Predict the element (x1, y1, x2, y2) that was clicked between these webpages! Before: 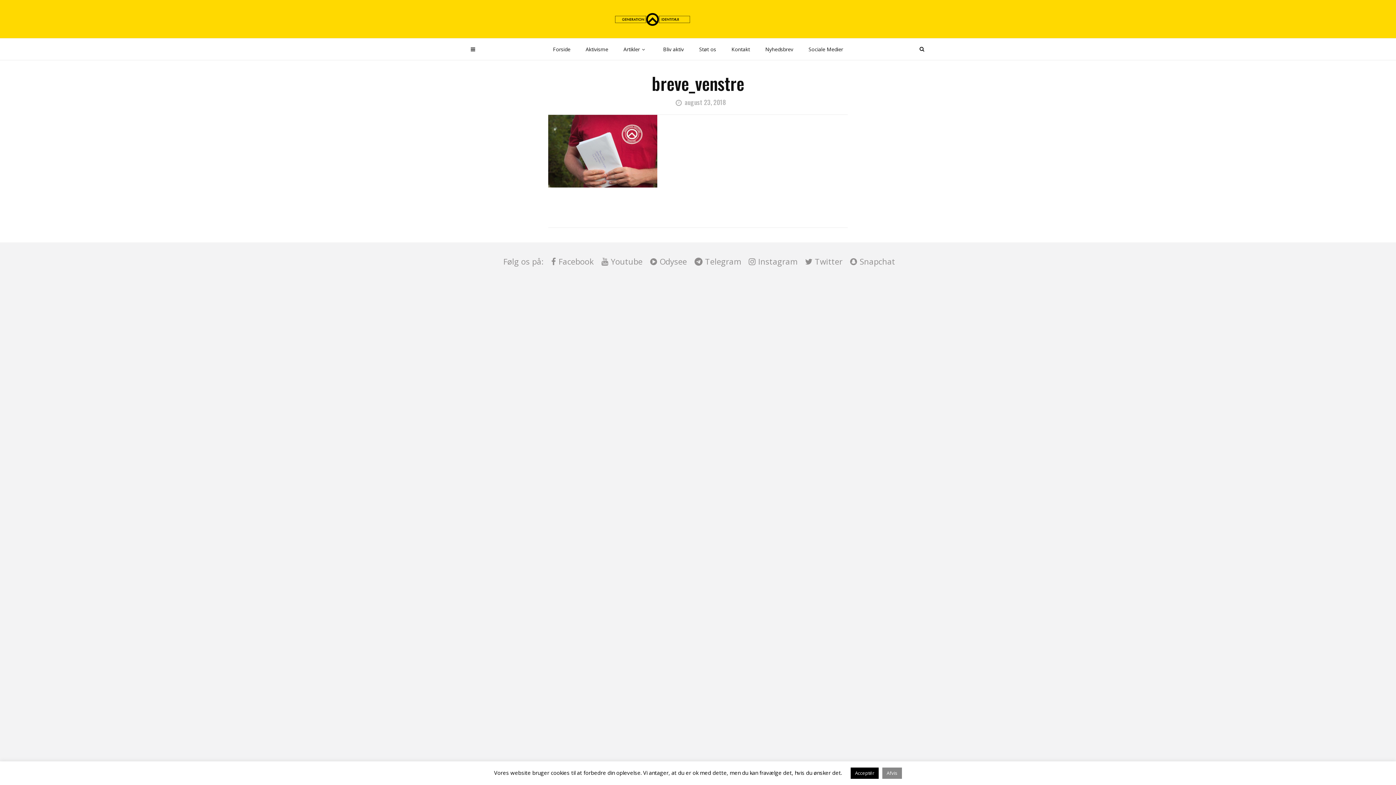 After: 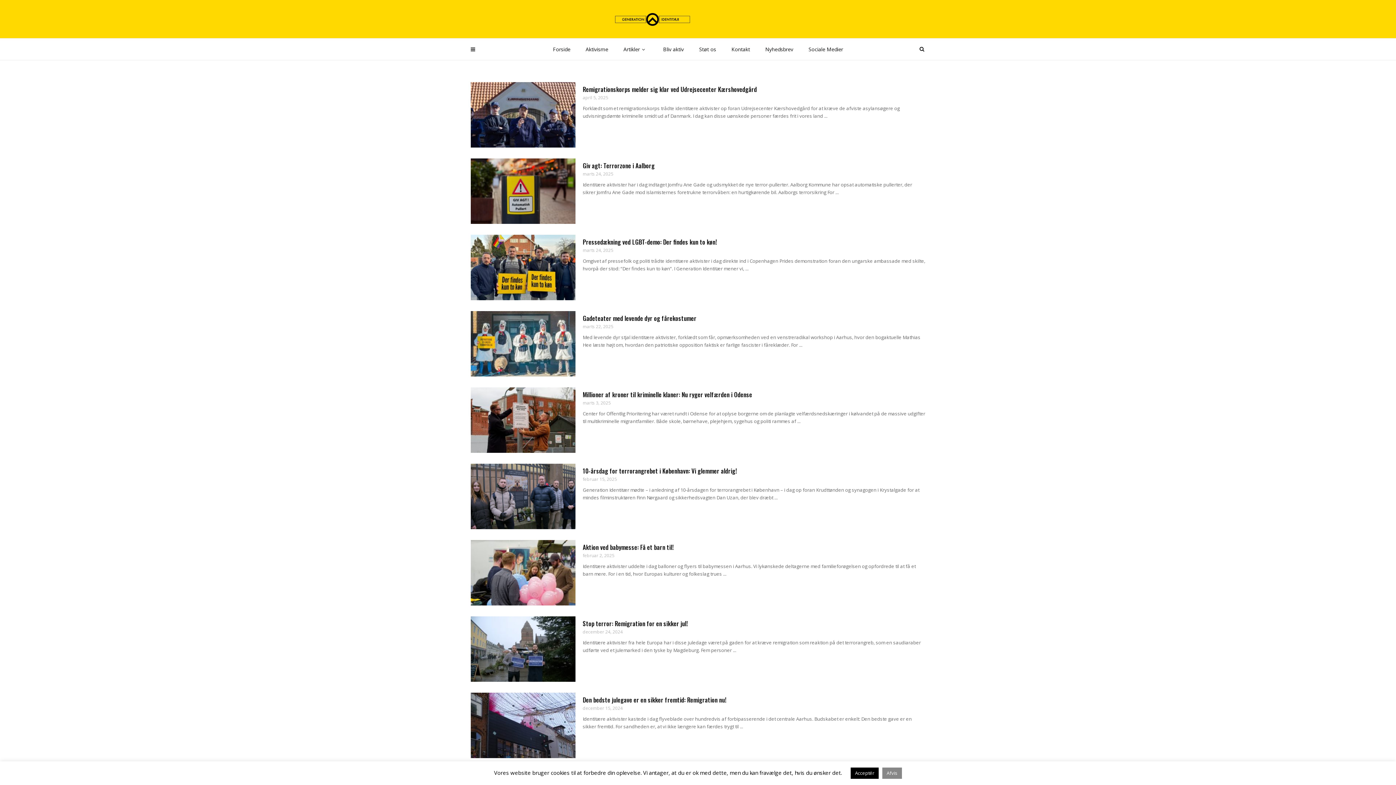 Action: bbox: (578, 38, 616, 60) label: Aktivisme